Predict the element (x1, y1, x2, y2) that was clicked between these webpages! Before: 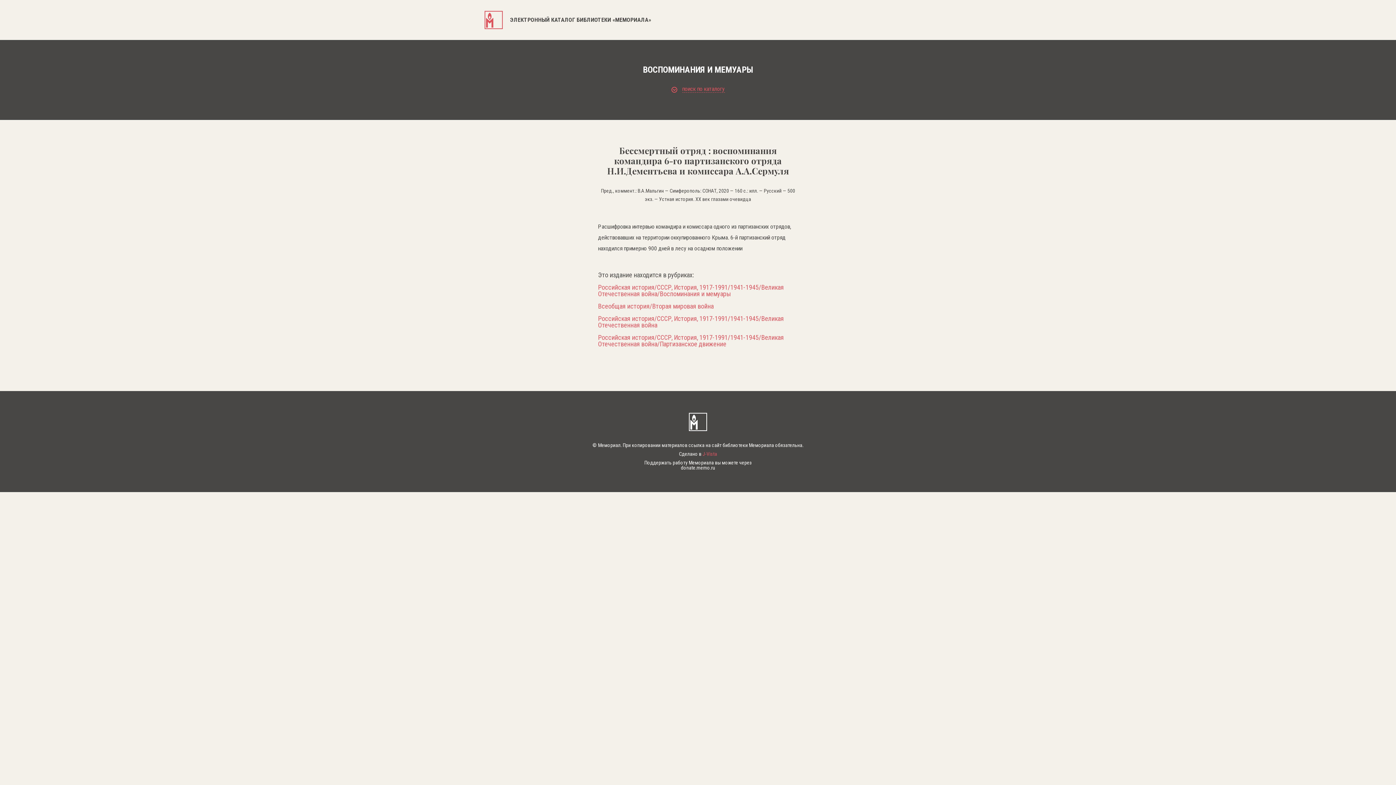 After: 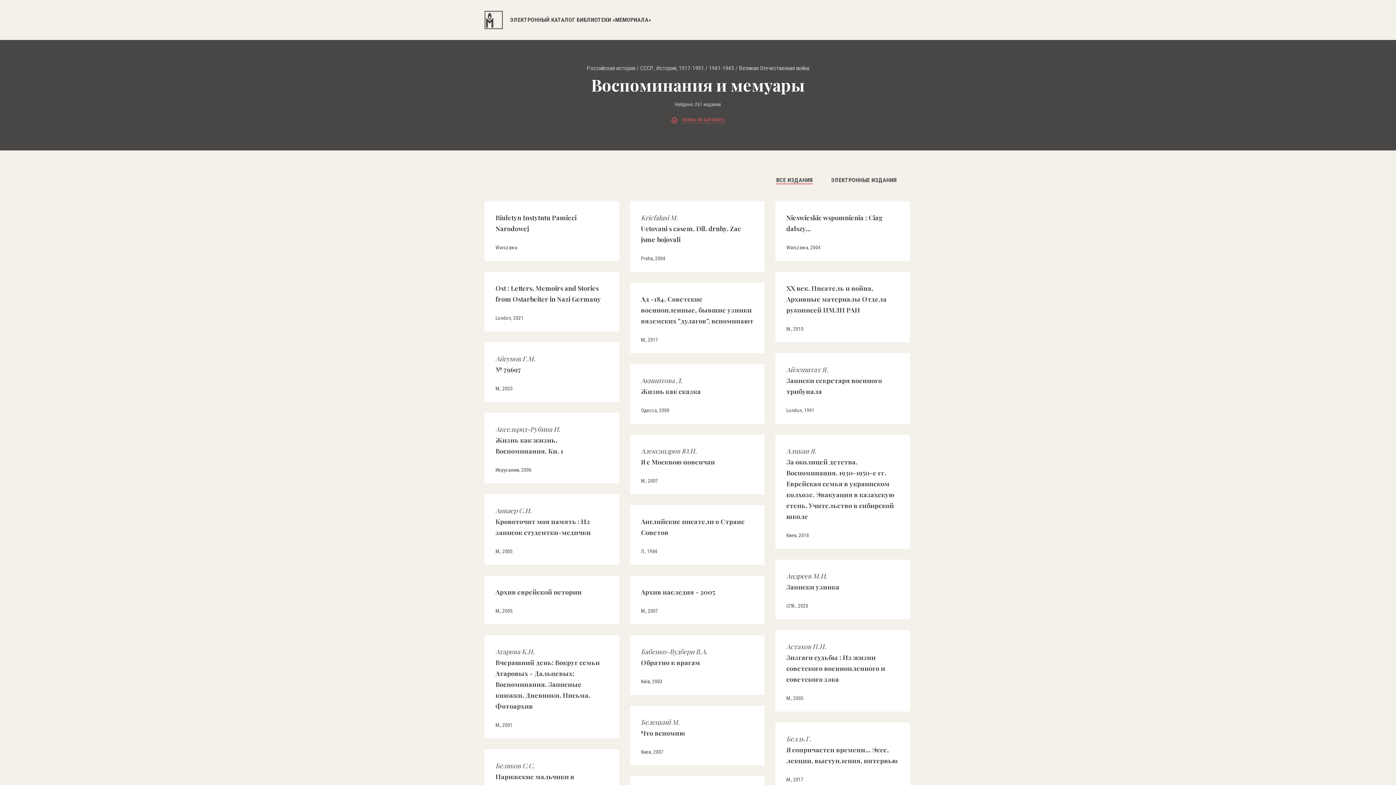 Action: bbox: (598, 284, 798, 297) label: Российская история/СССР, История, 1917-1991/1941-1945/Великая Отечественная война/Воспоминания и мемуары